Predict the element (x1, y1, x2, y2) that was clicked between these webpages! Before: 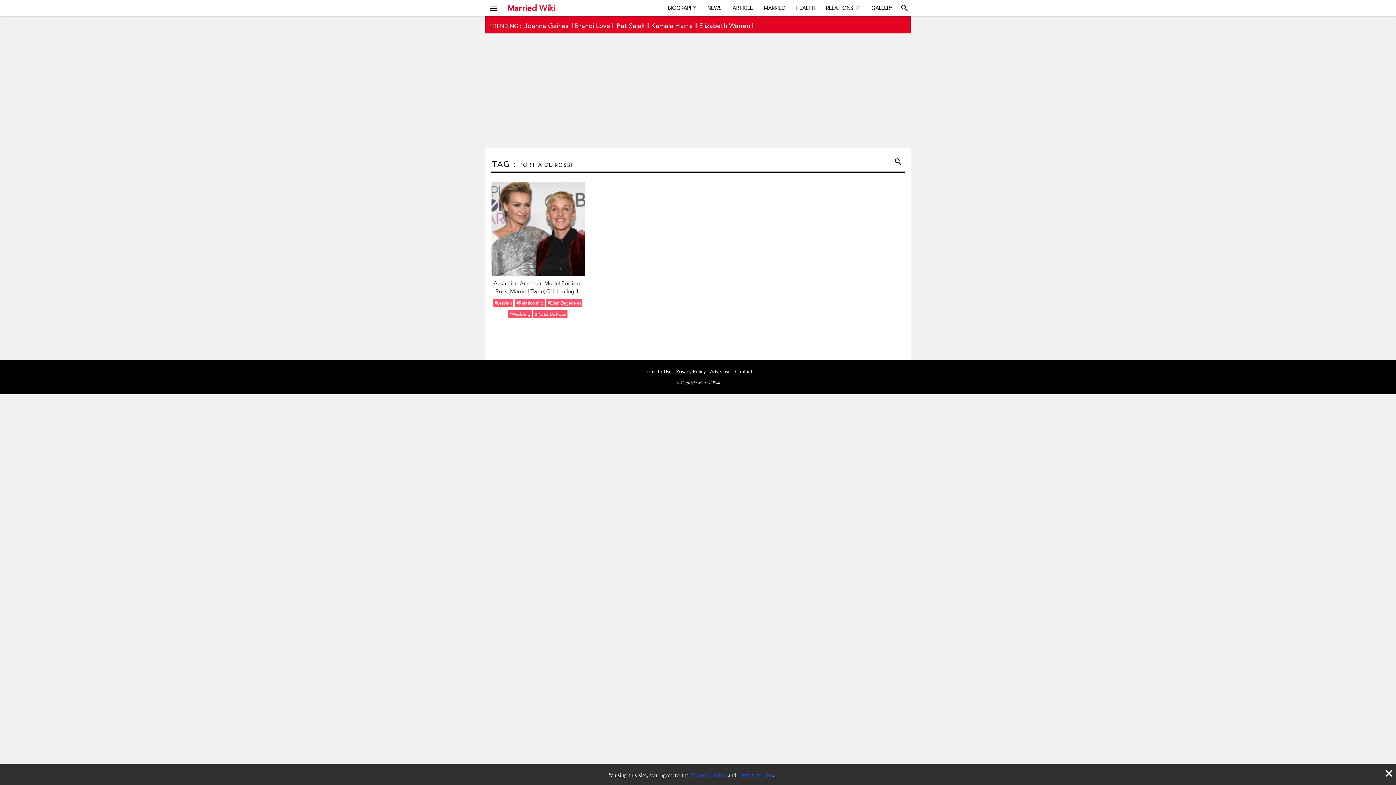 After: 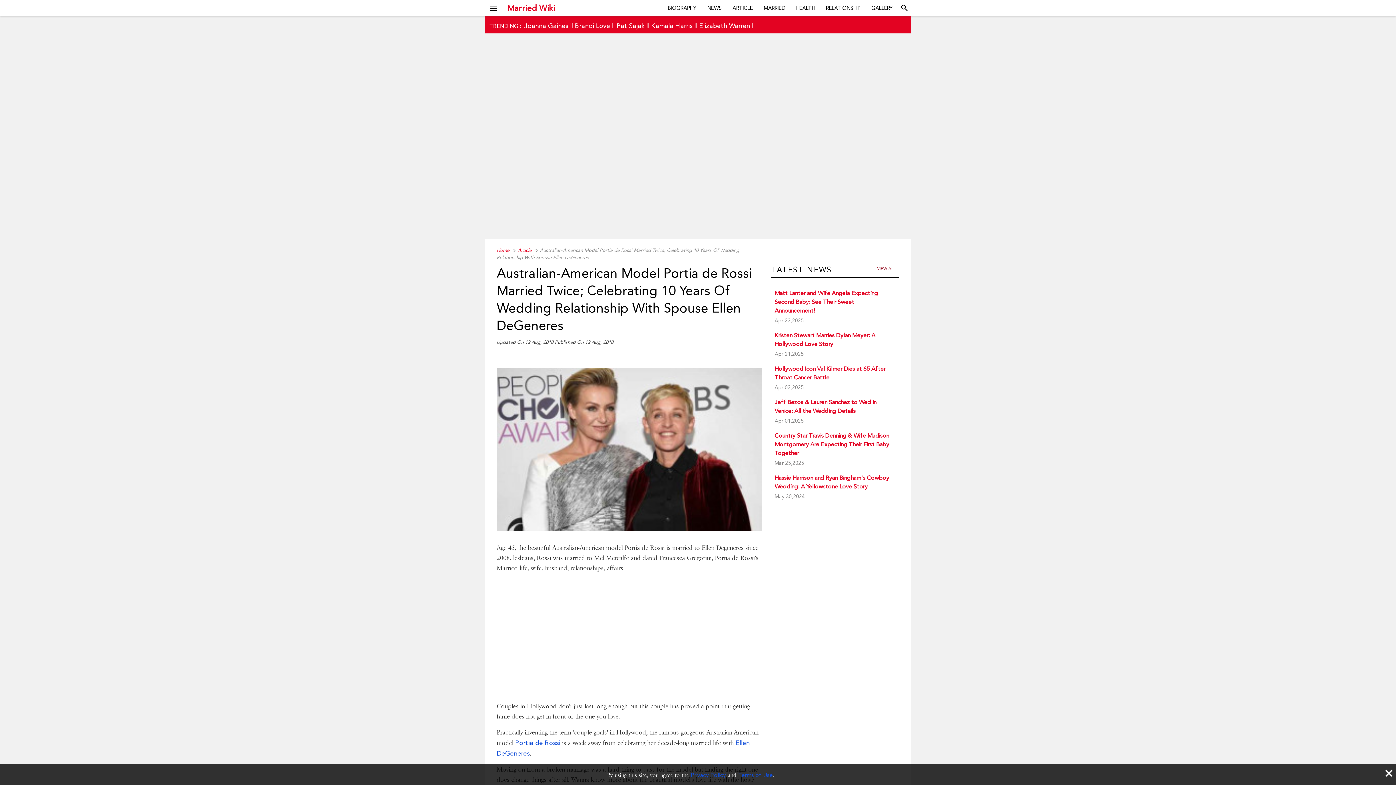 Action: bbox: (491, 270, 585, 277)